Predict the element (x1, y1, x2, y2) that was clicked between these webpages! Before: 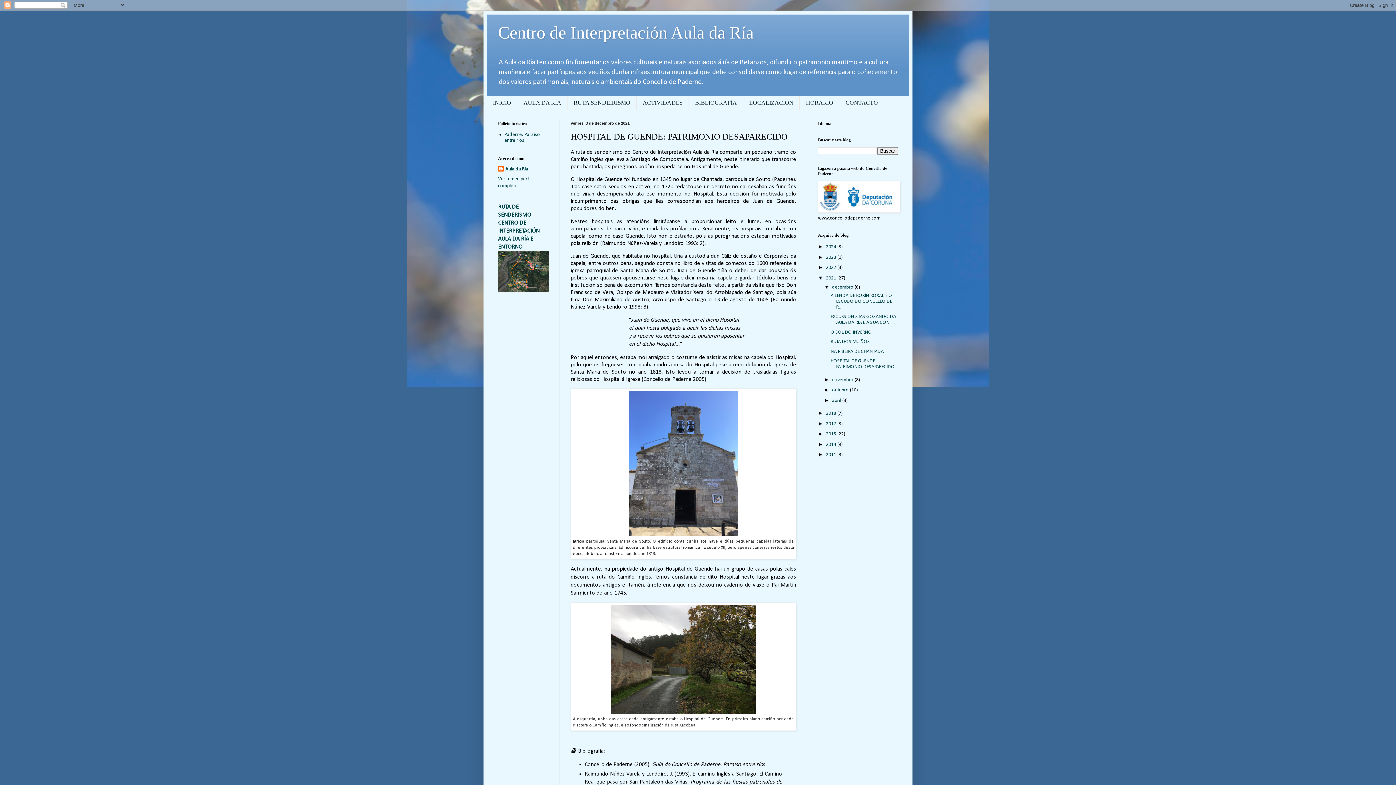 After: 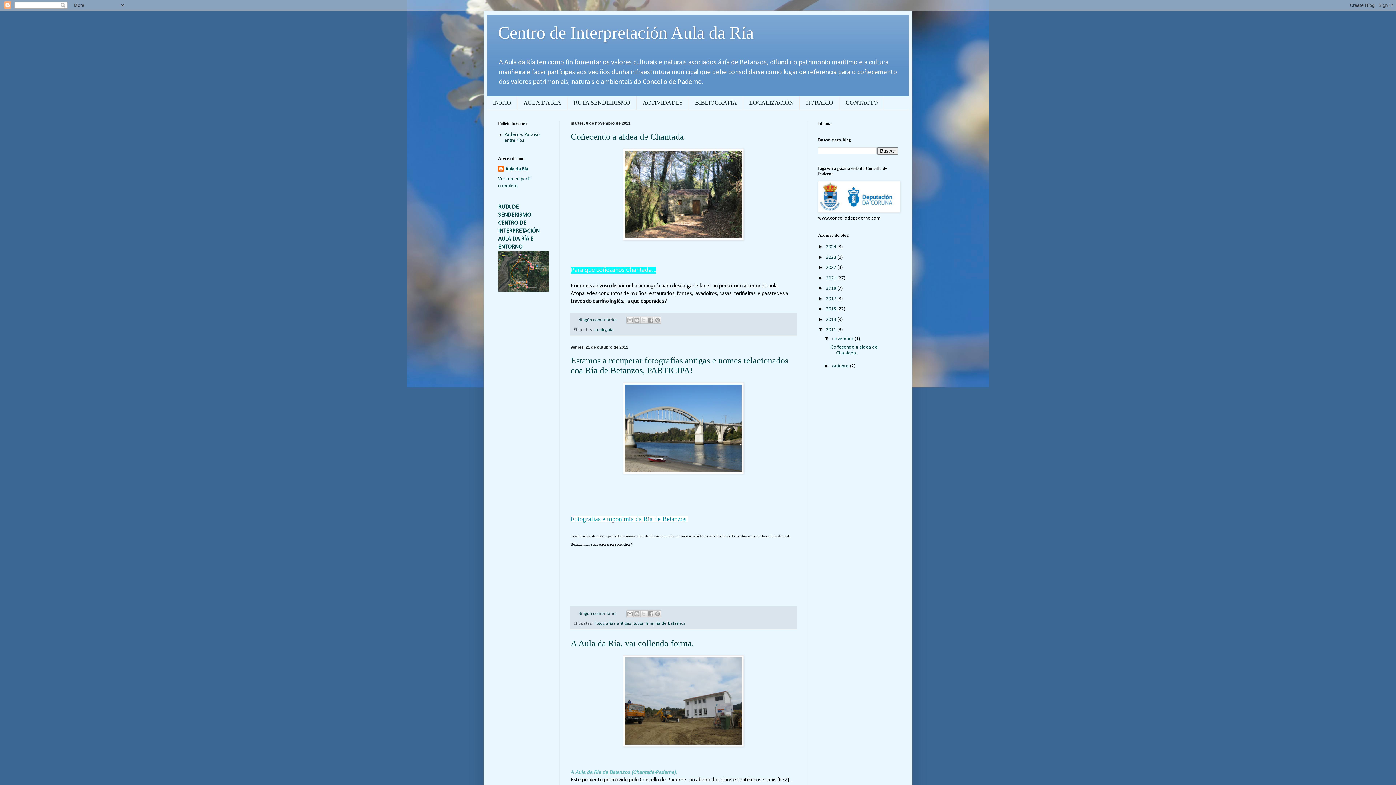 Action: bbox: (826, 452, 837, 457) label: 2011 